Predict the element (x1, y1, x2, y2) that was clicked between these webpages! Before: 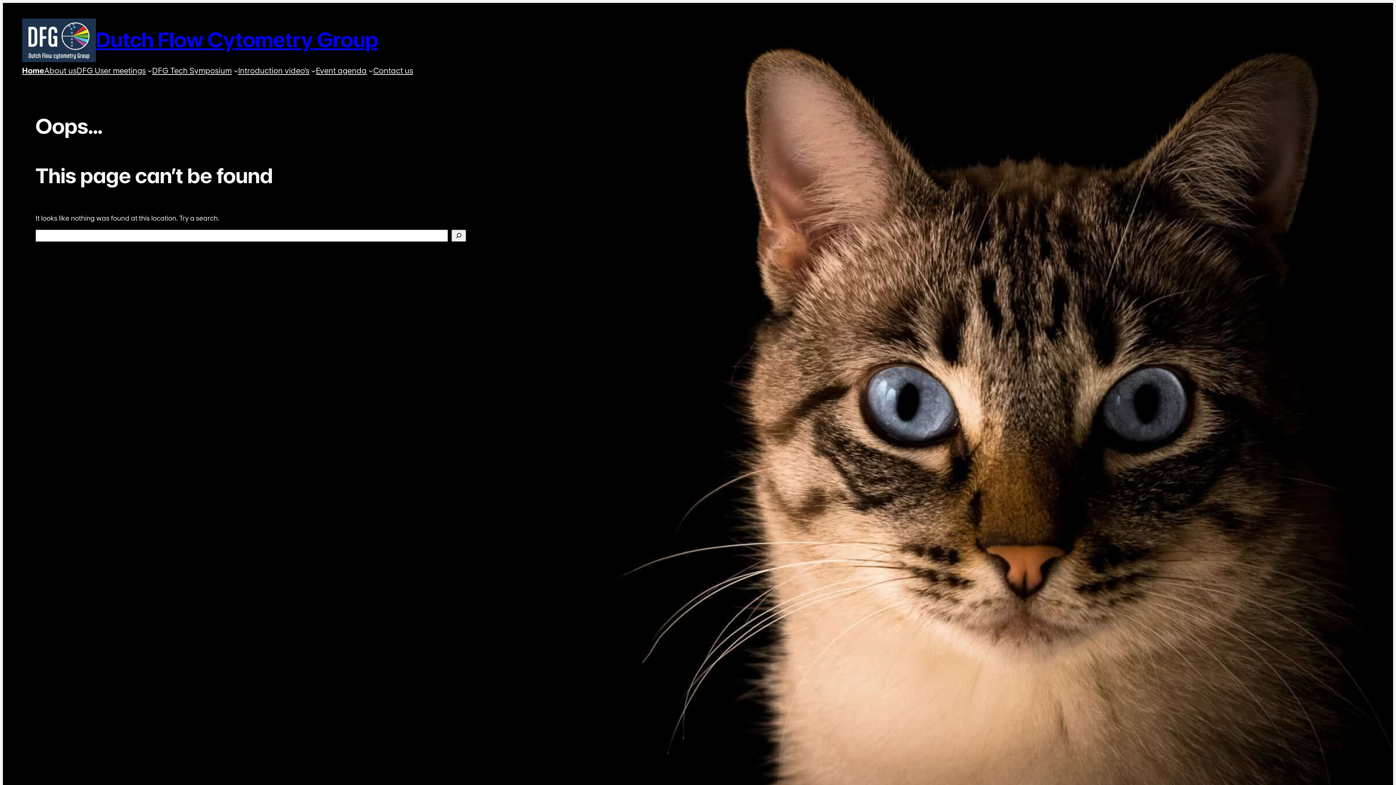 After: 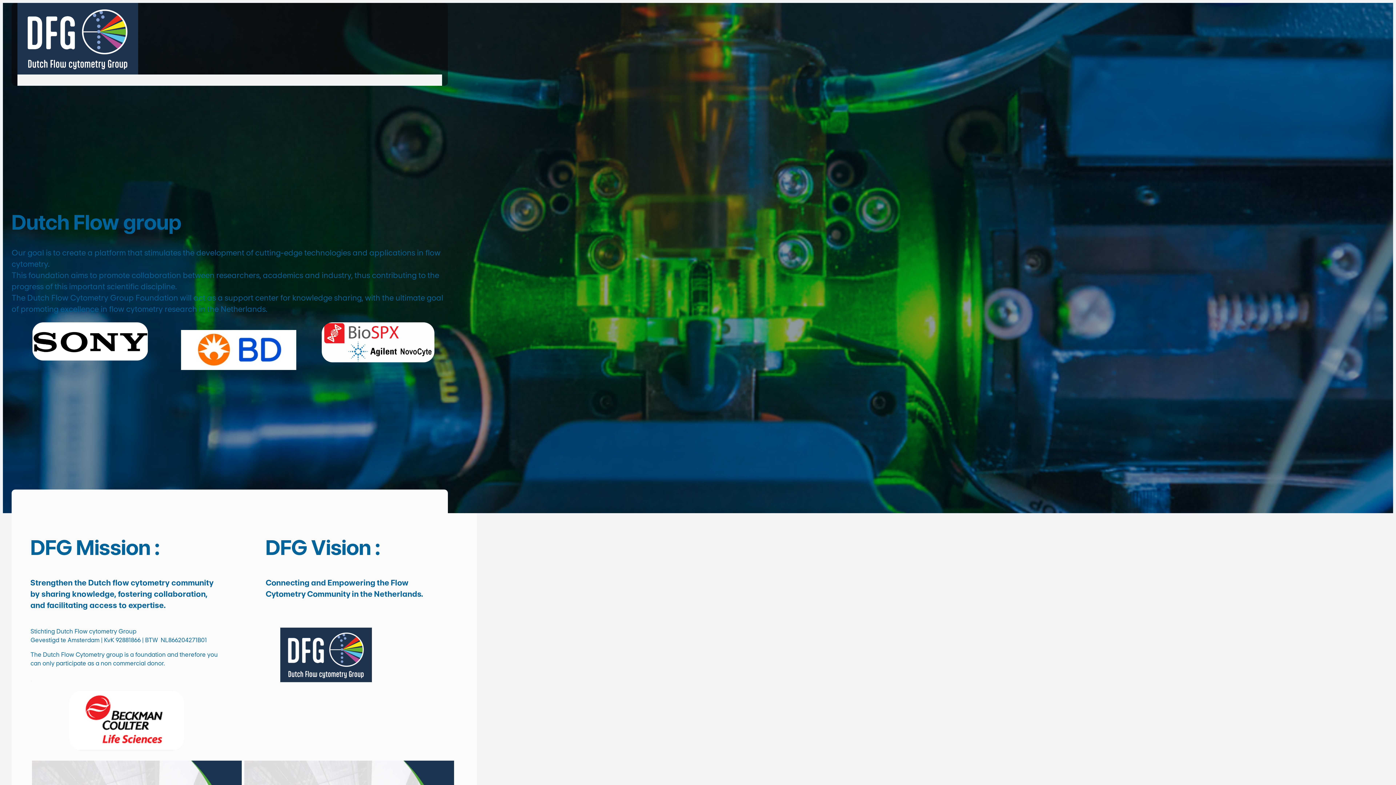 Action: bbox: (22, 18, 95, 62)